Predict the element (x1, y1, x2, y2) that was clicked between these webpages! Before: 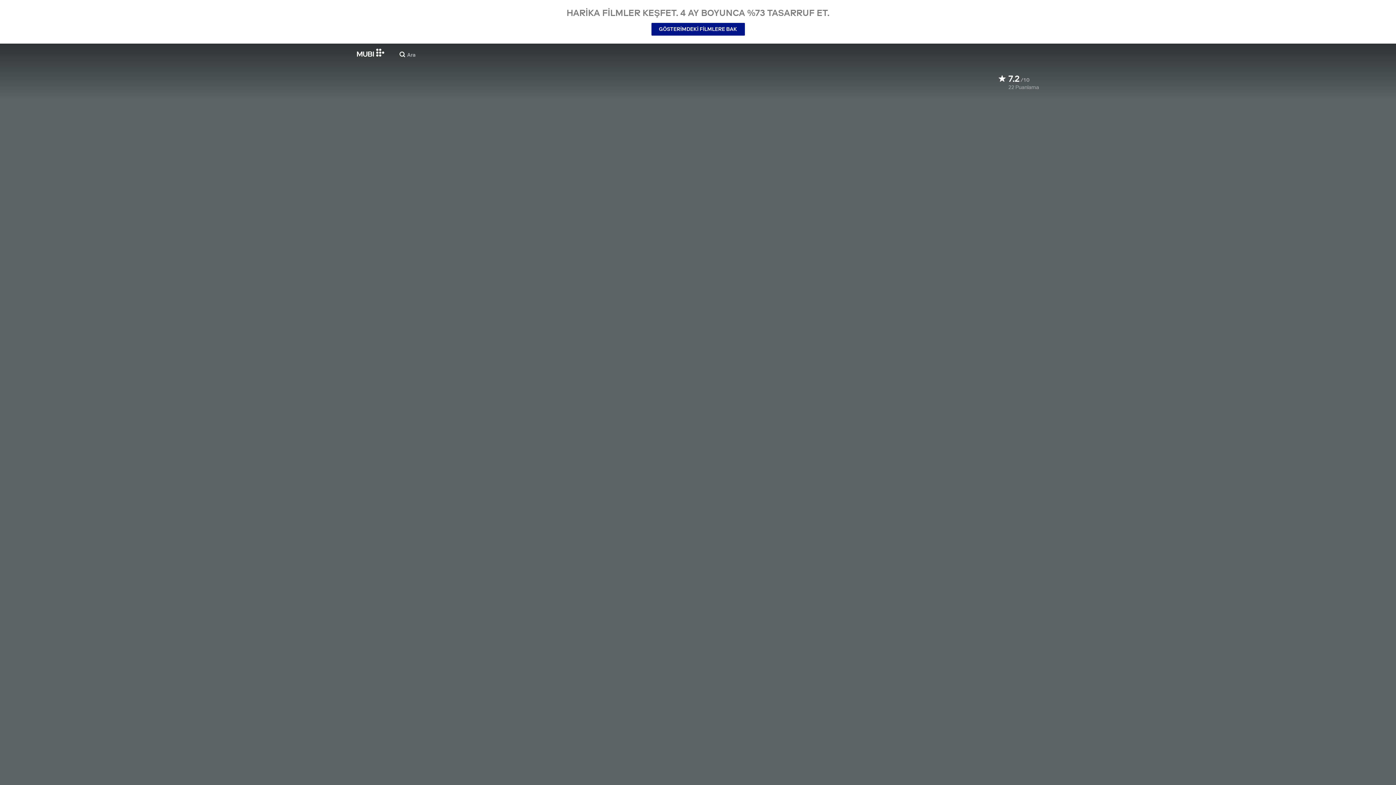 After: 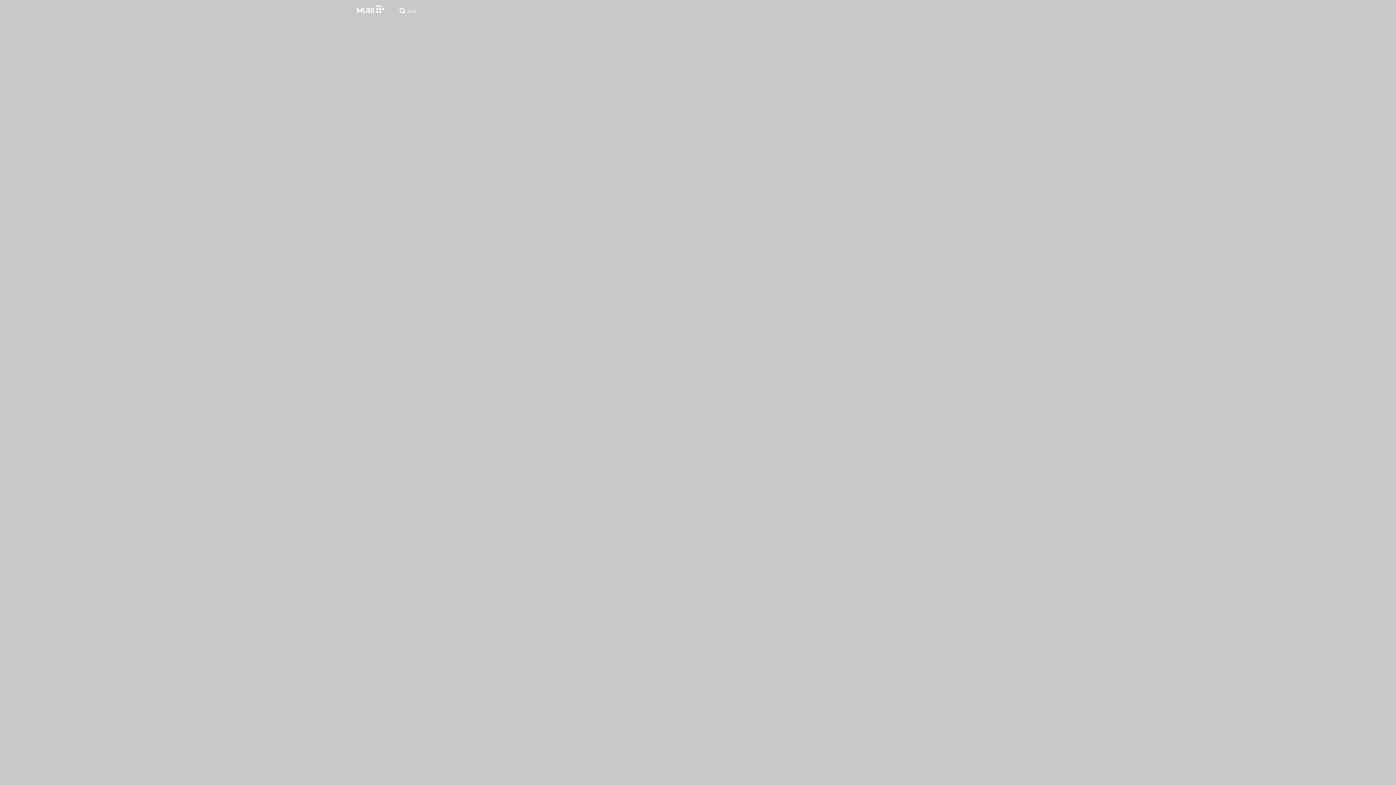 Action: bbox: (651, 22, 744, 35) label: GÖSTERİMDEKİ FİLMLERE BAK